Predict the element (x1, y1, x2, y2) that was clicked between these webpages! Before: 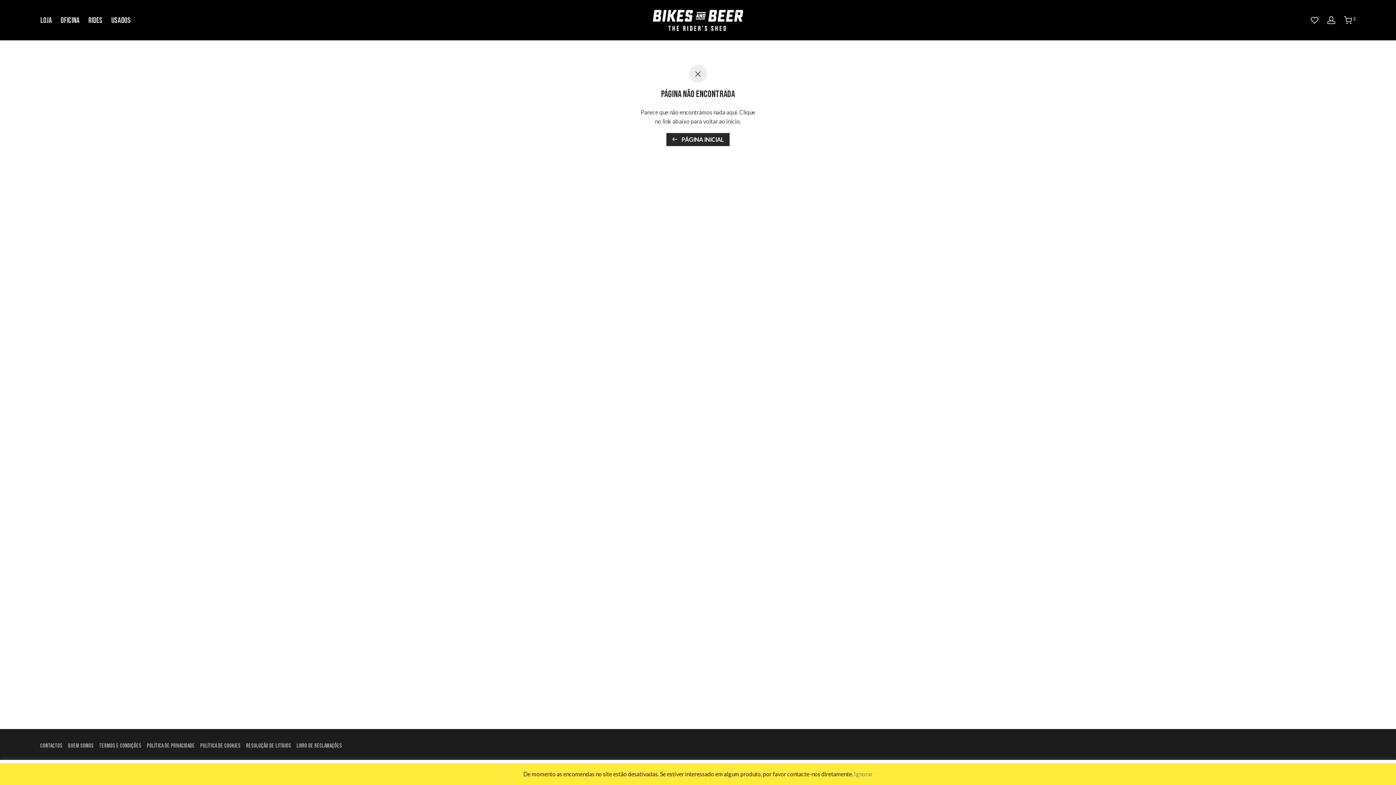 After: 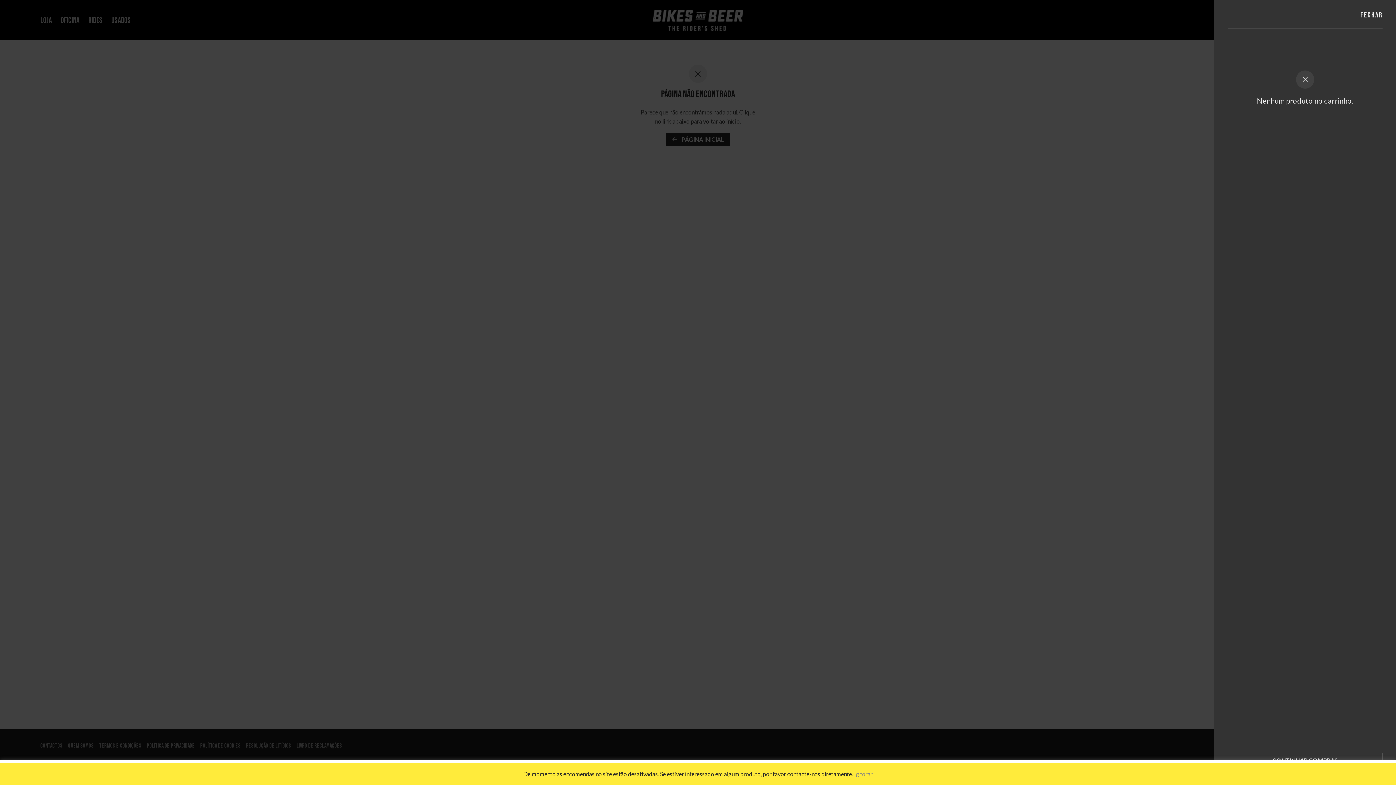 Action: bbox: (1340, 10, 1360, 31) label:  0